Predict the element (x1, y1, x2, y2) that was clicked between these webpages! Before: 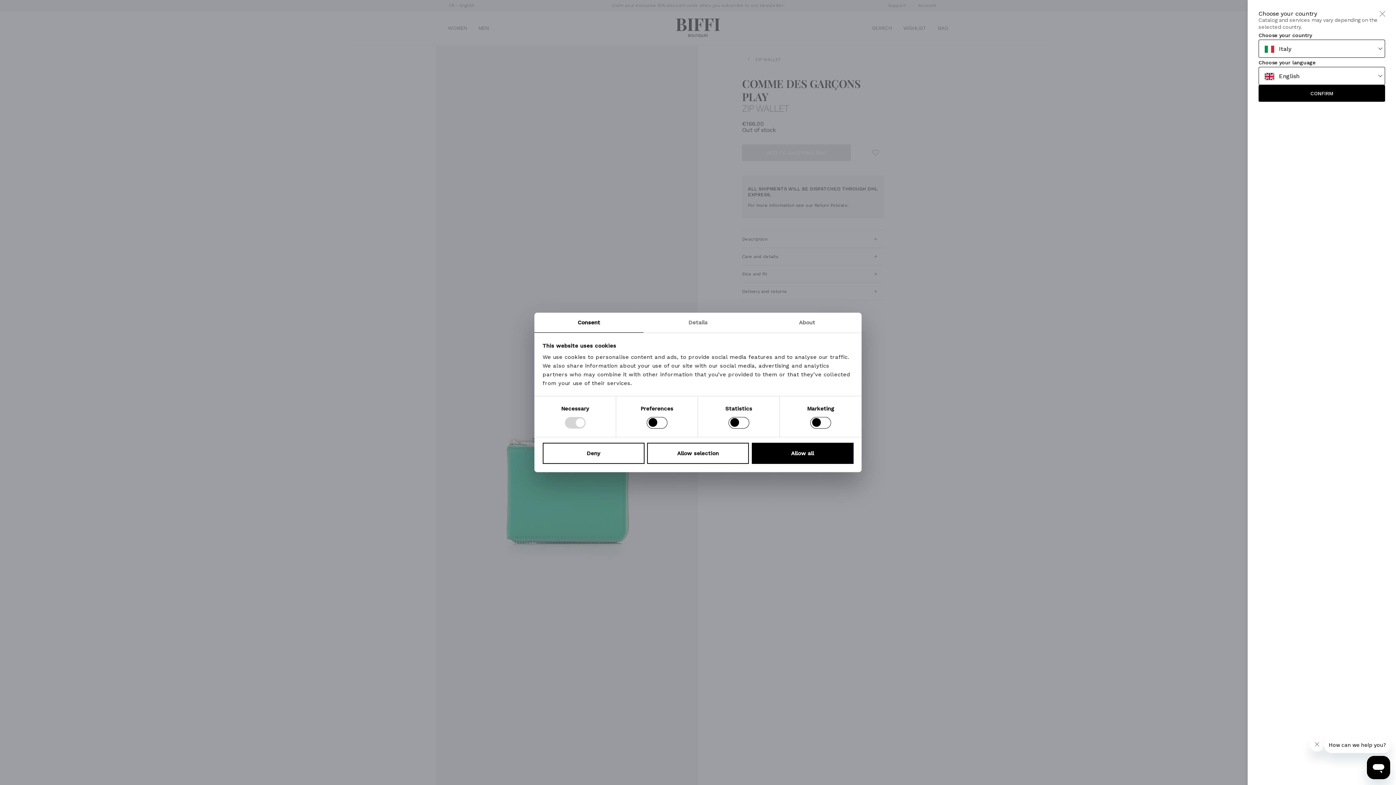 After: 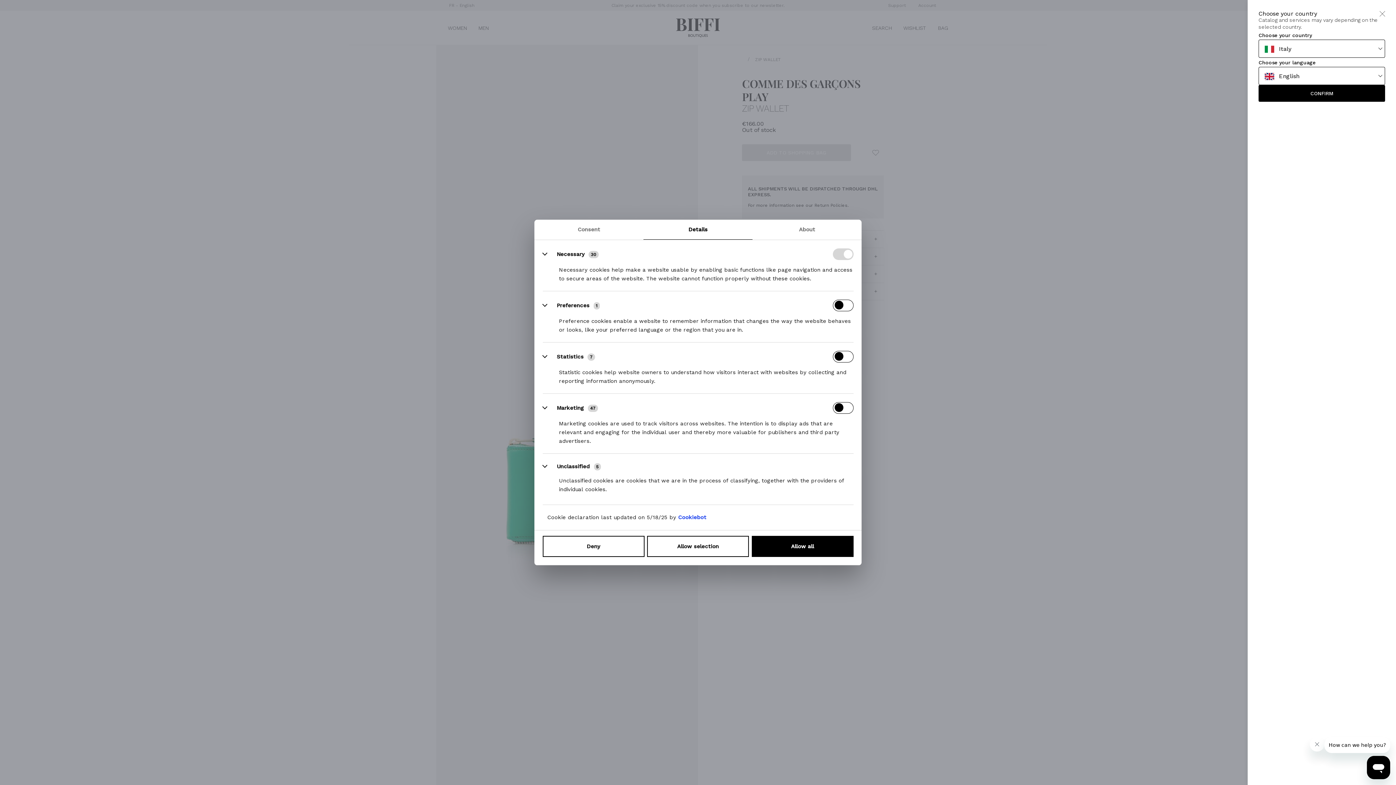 Action: label: Details bbox: (643, 312, 752, 332)